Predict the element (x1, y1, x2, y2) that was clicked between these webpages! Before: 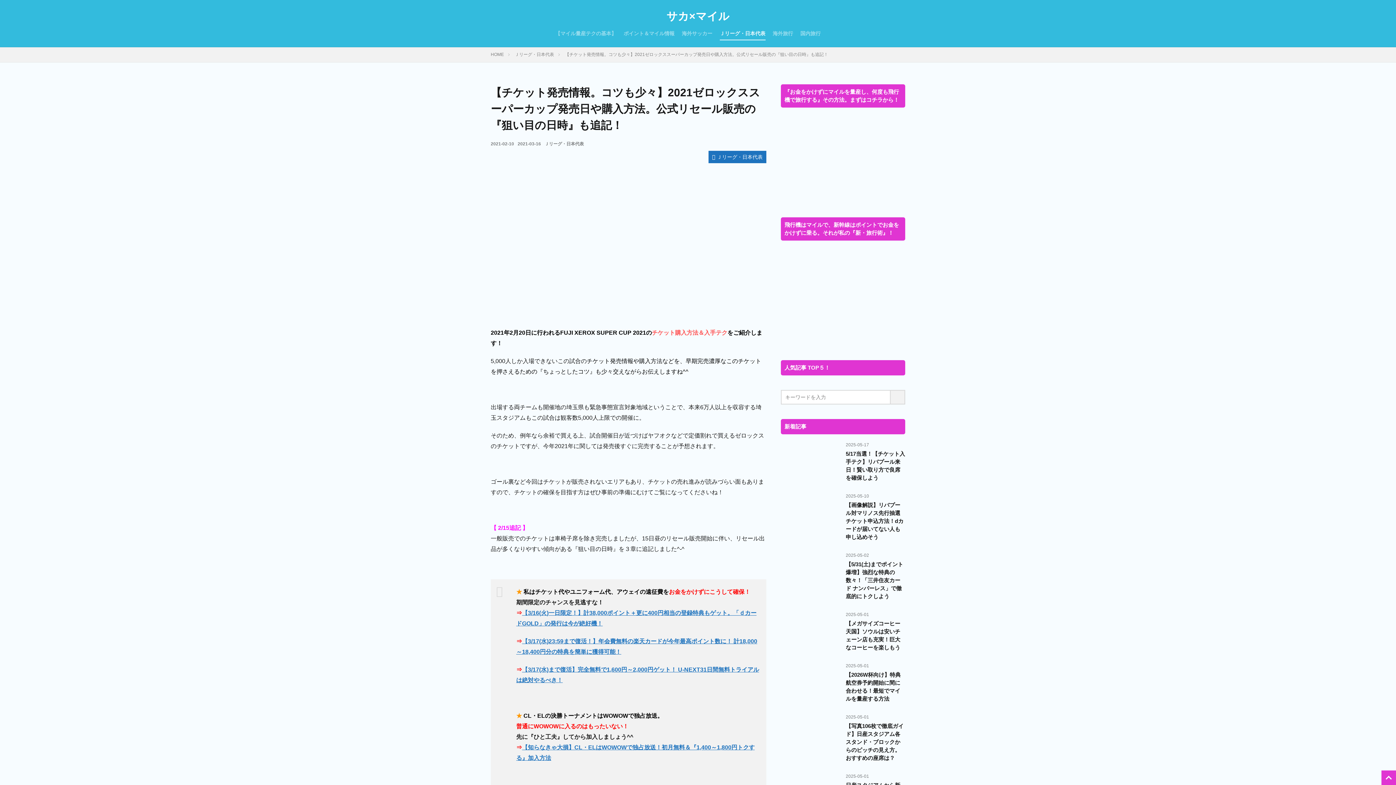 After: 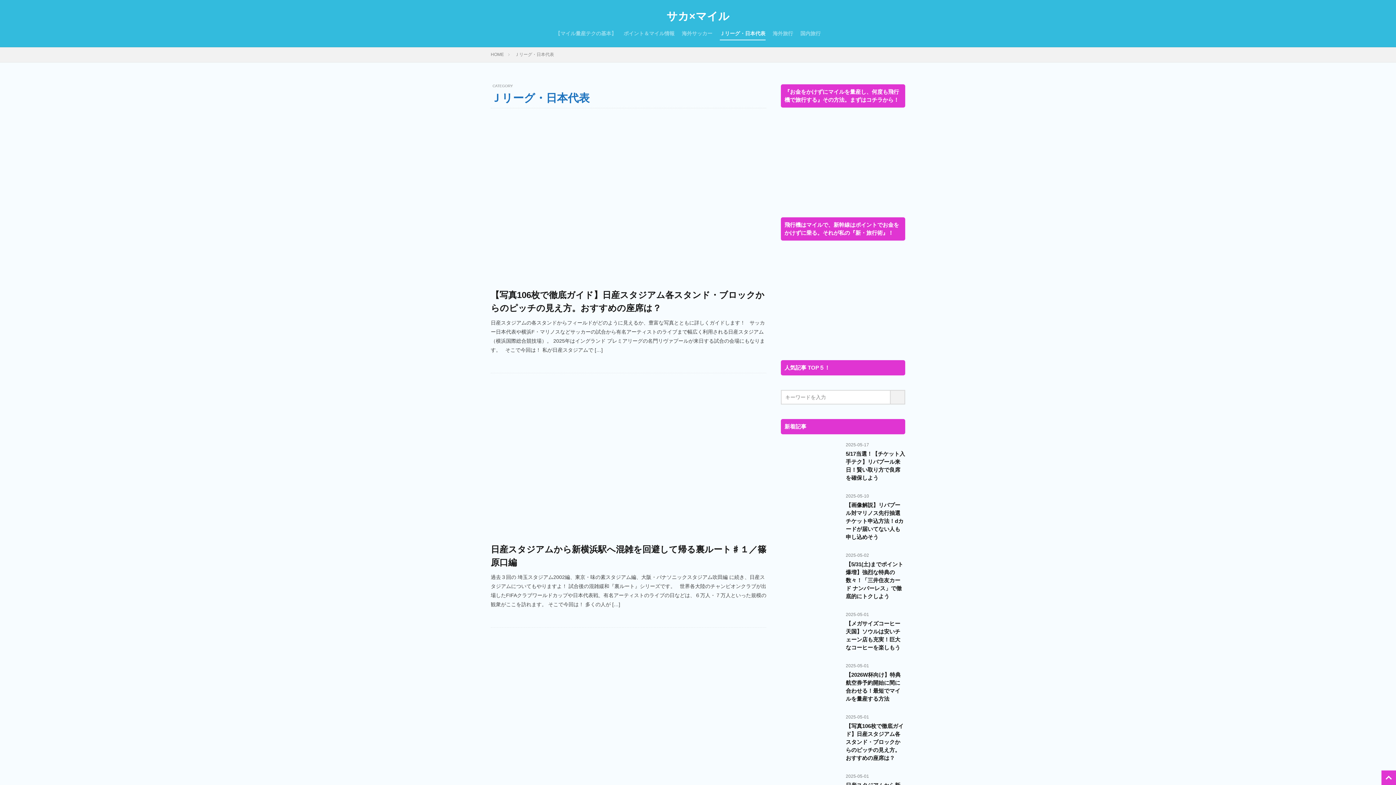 Action: label: Ｊリーグ・日本代表 bbox: (544, 141, 584, 146)